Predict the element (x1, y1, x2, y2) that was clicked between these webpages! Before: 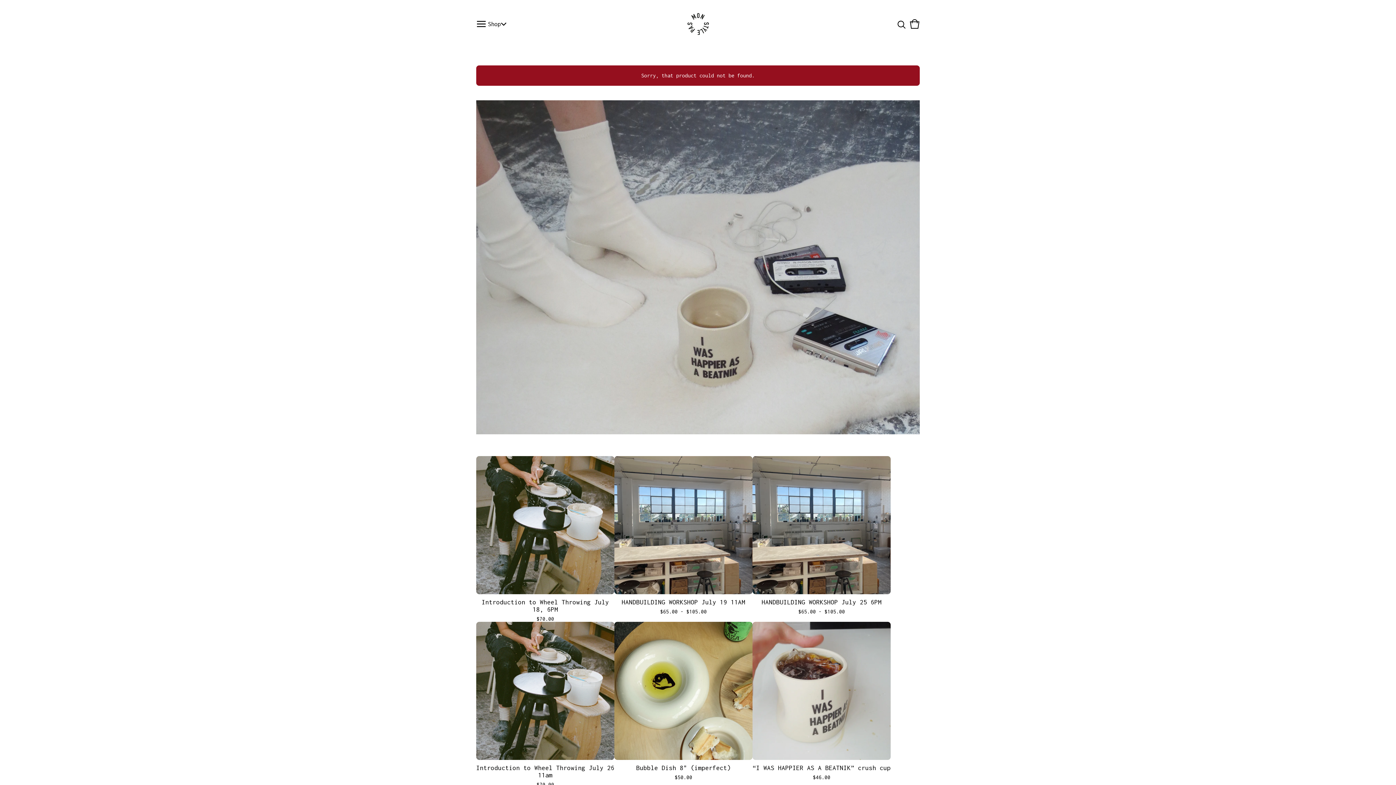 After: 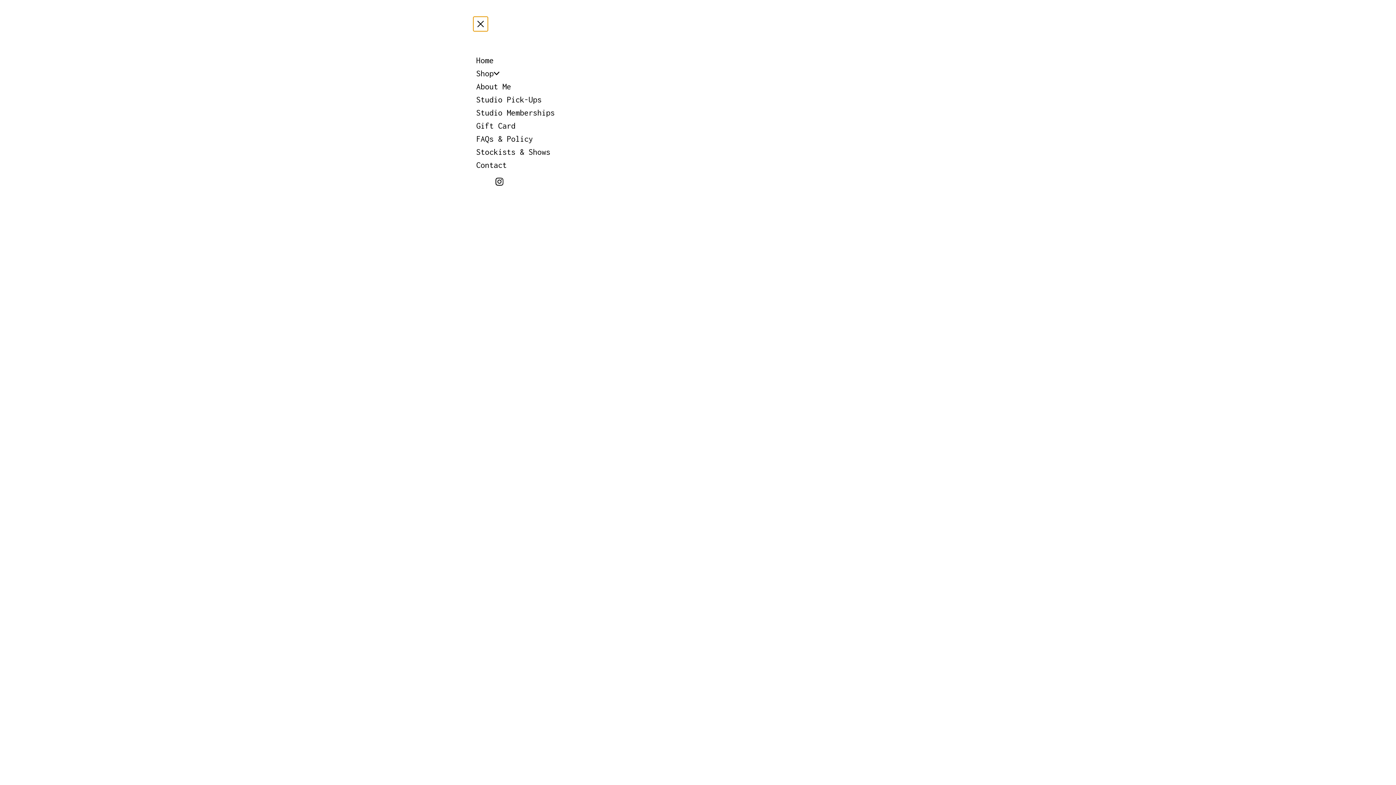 Action: label: Open navigation menu bbox: (474, 17, 488, 30)